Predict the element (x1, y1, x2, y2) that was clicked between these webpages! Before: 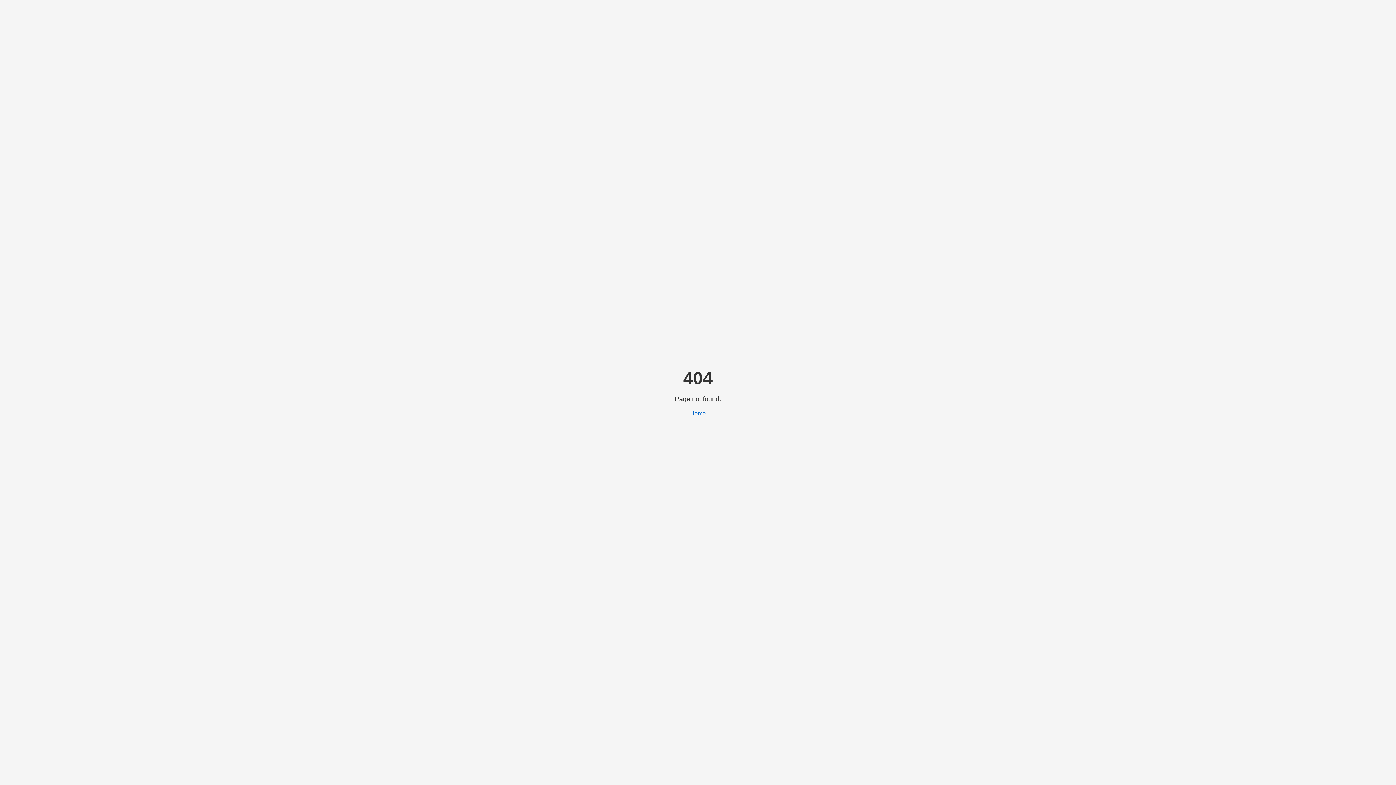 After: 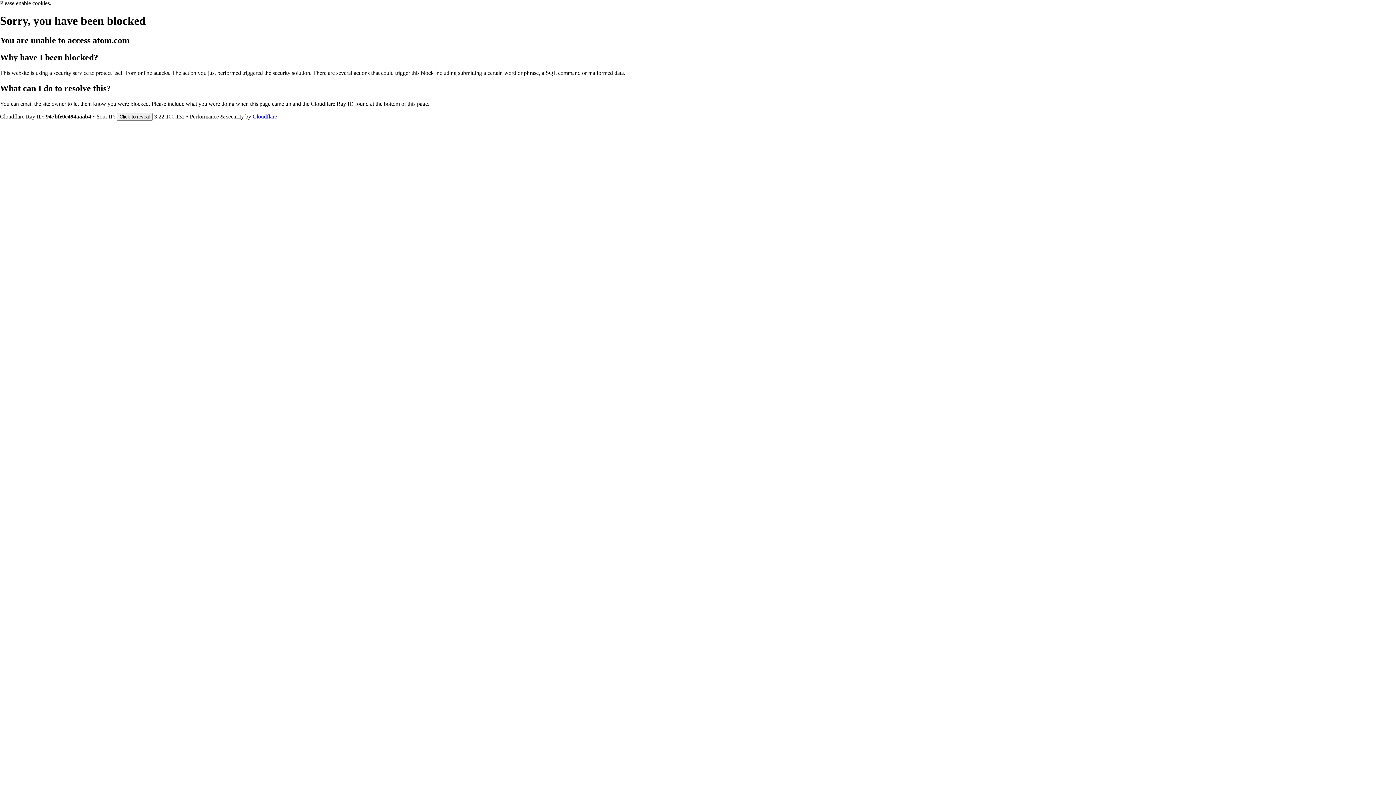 Action: bbox: (690, 410, 706, 416) label: Home